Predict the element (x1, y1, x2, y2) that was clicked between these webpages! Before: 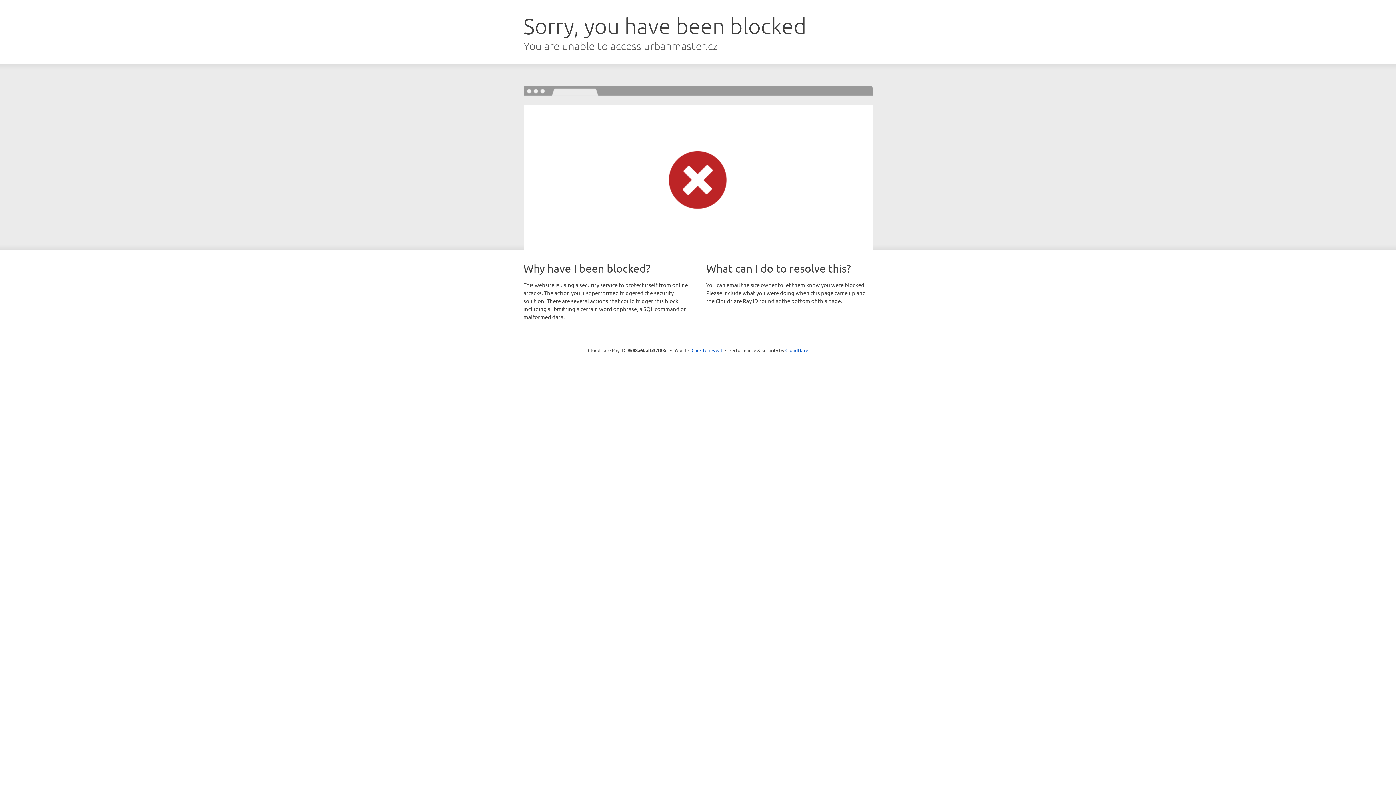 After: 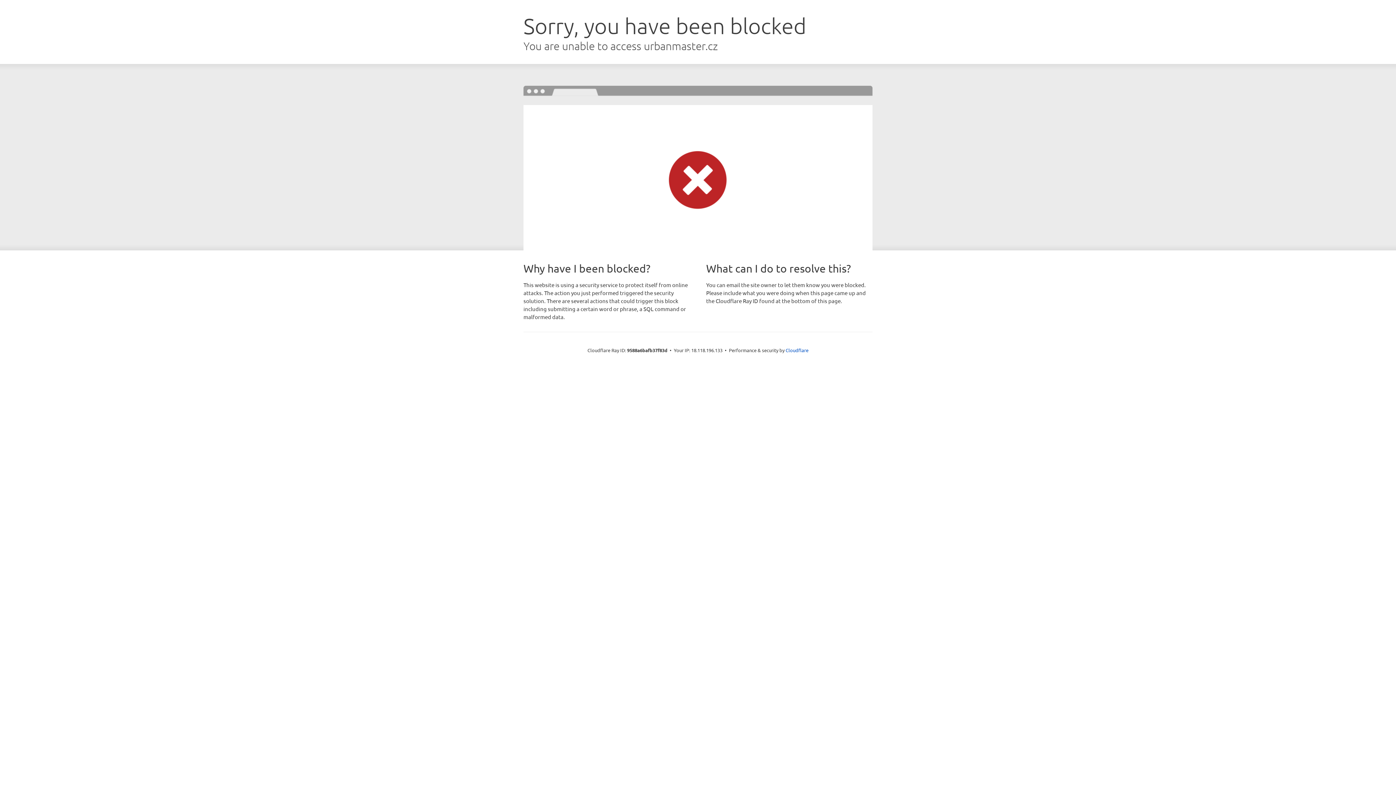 Action: label: Click to reveal bbox: (691, 346, 722, 353)